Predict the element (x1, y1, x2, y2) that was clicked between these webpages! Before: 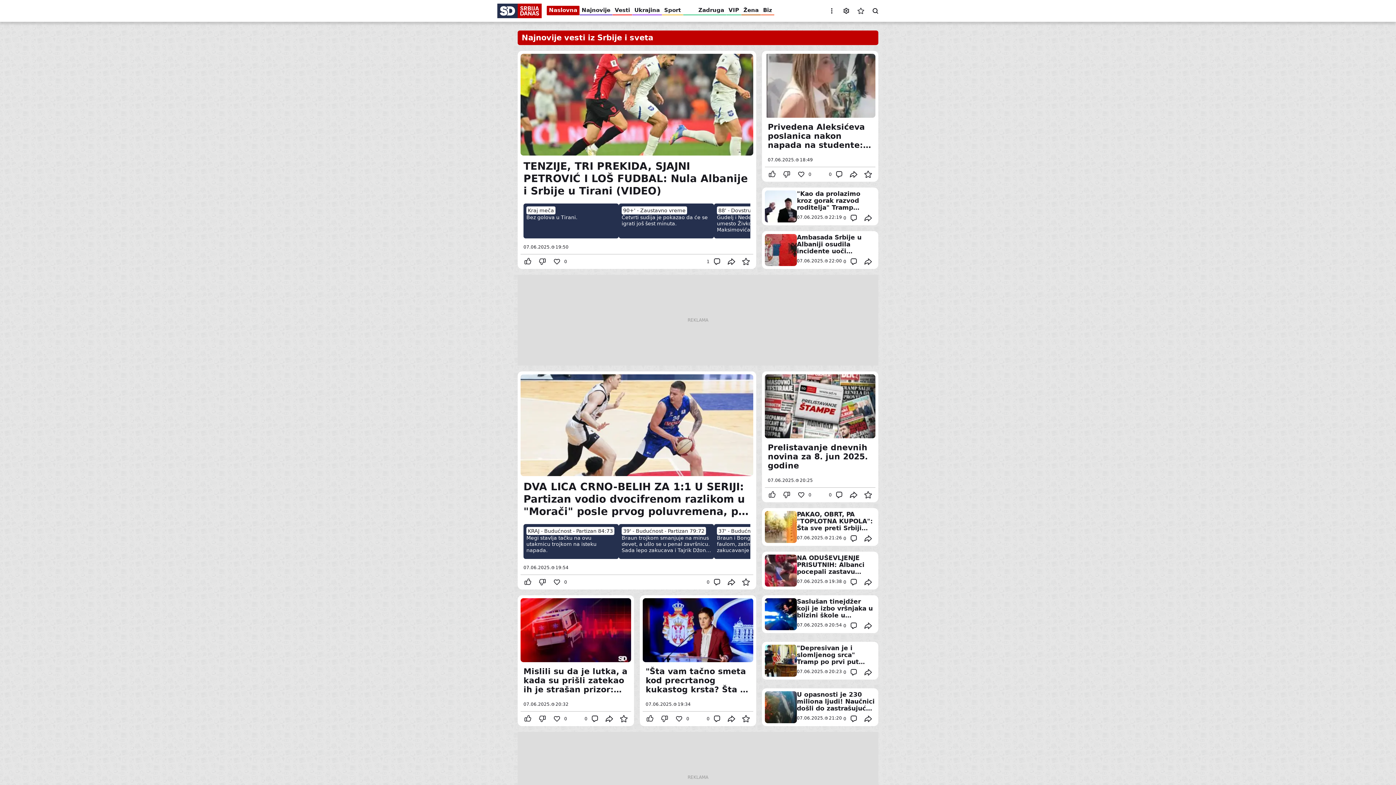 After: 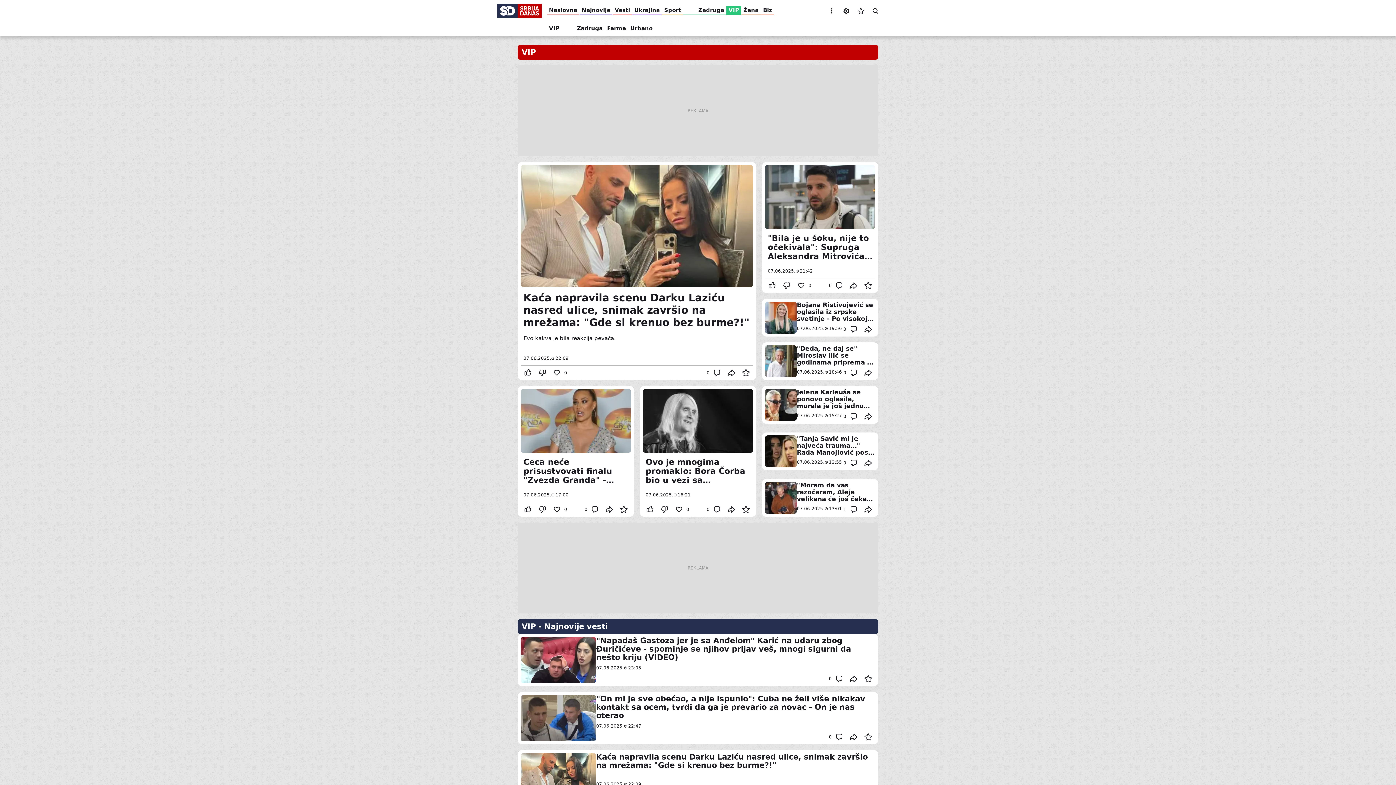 Action: bbox: (726, 3, 741, 17) label: VIP